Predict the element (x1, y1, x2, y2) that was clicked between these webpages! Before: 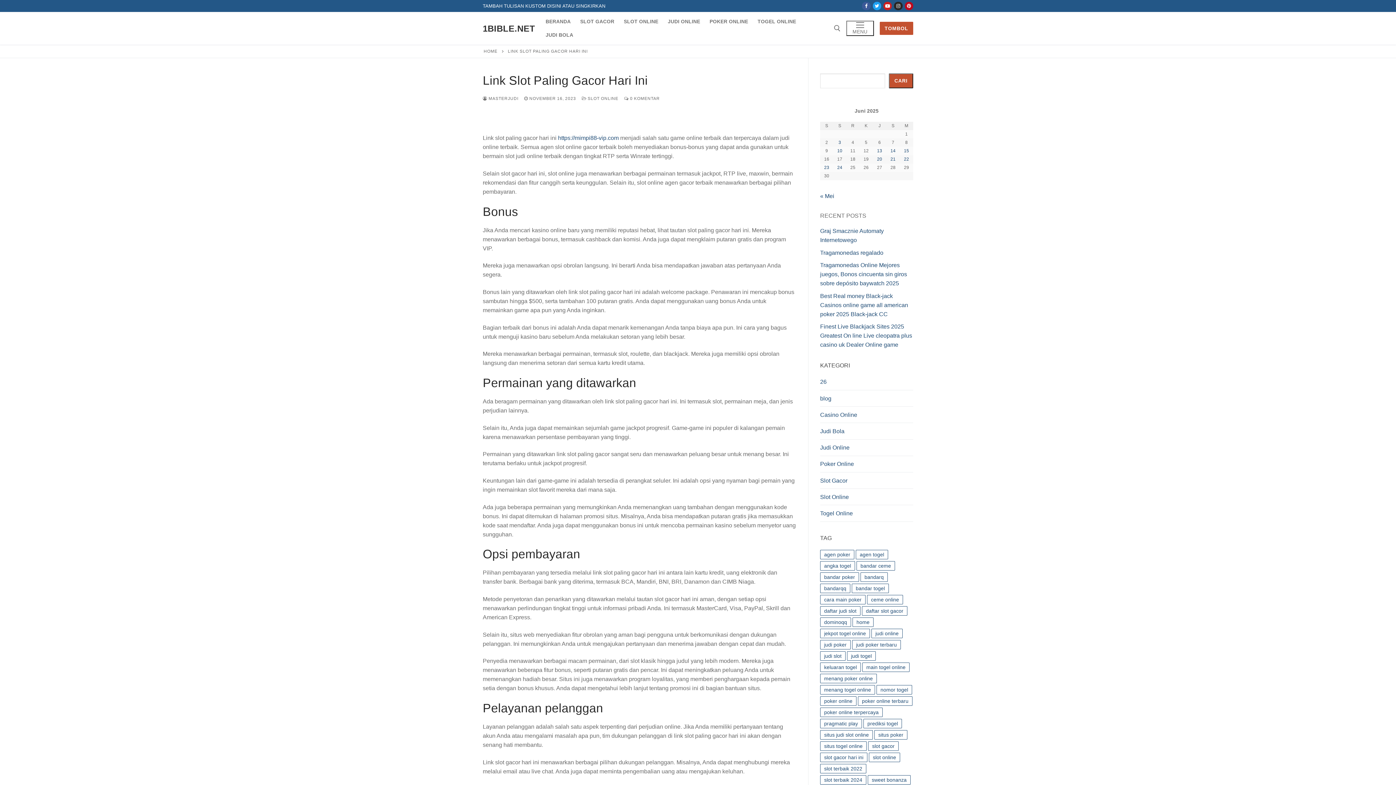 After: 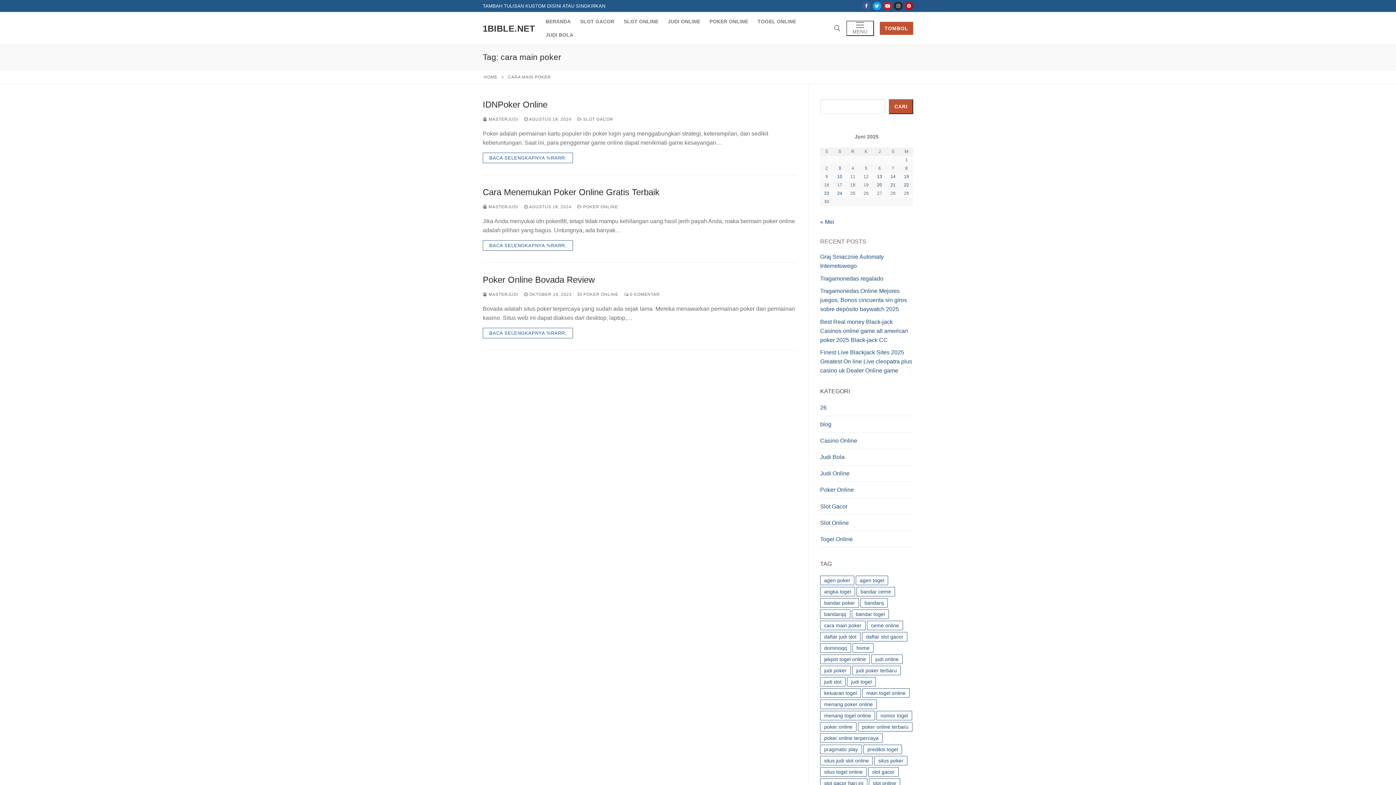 Action: bbox: (820, 595, 865, 604) label: cara main poker (3 item)